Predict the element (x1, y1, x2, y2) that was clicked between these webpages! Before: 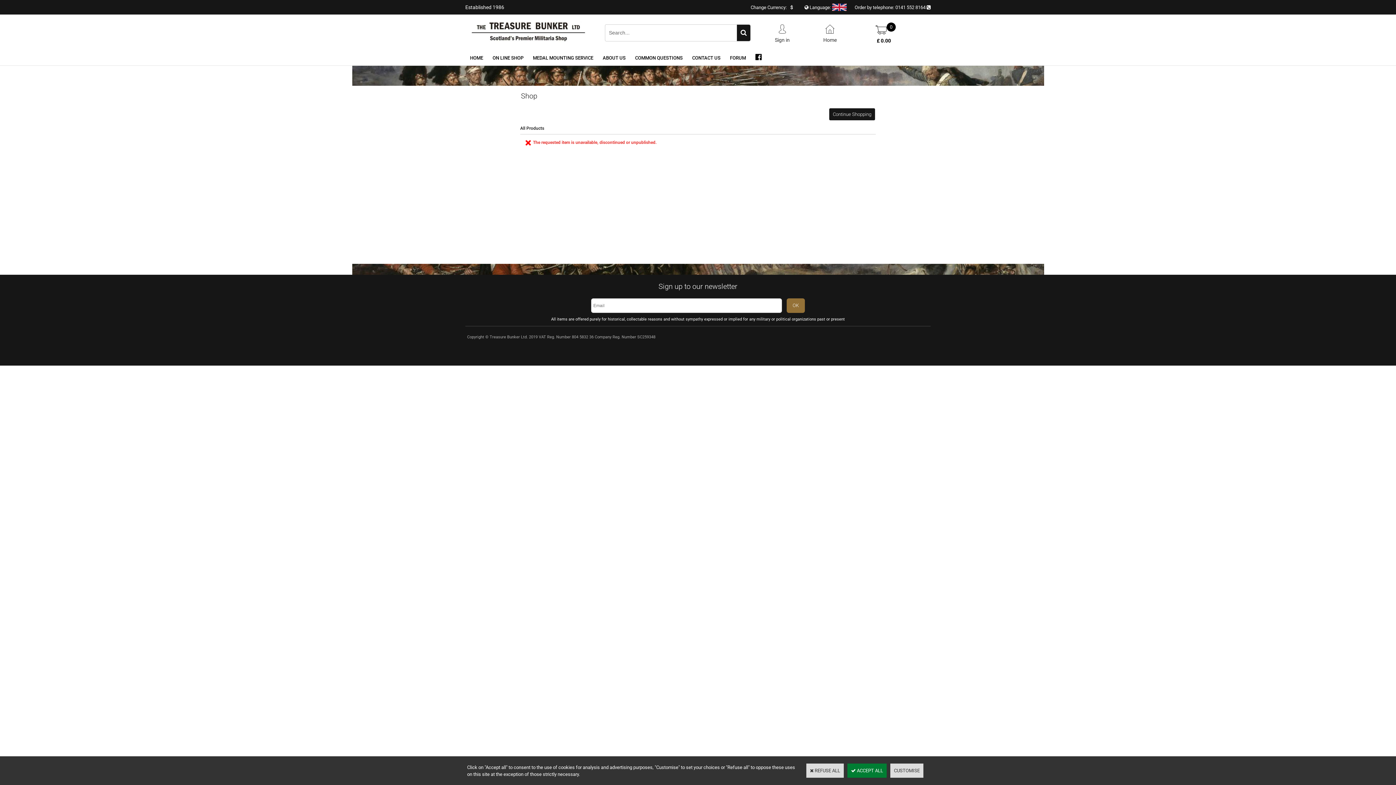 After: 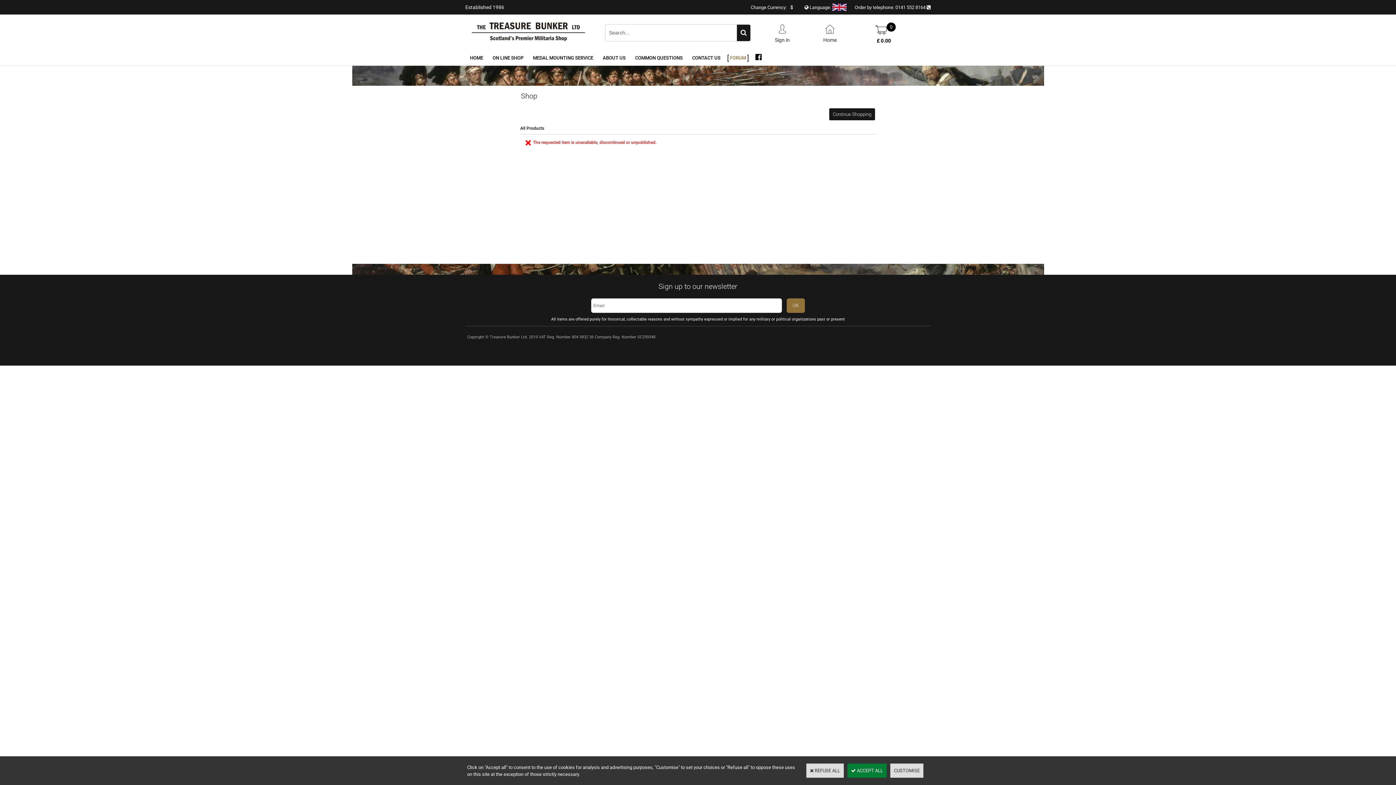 Action: label: FORUM bbox: (725, 50, 750, 65)